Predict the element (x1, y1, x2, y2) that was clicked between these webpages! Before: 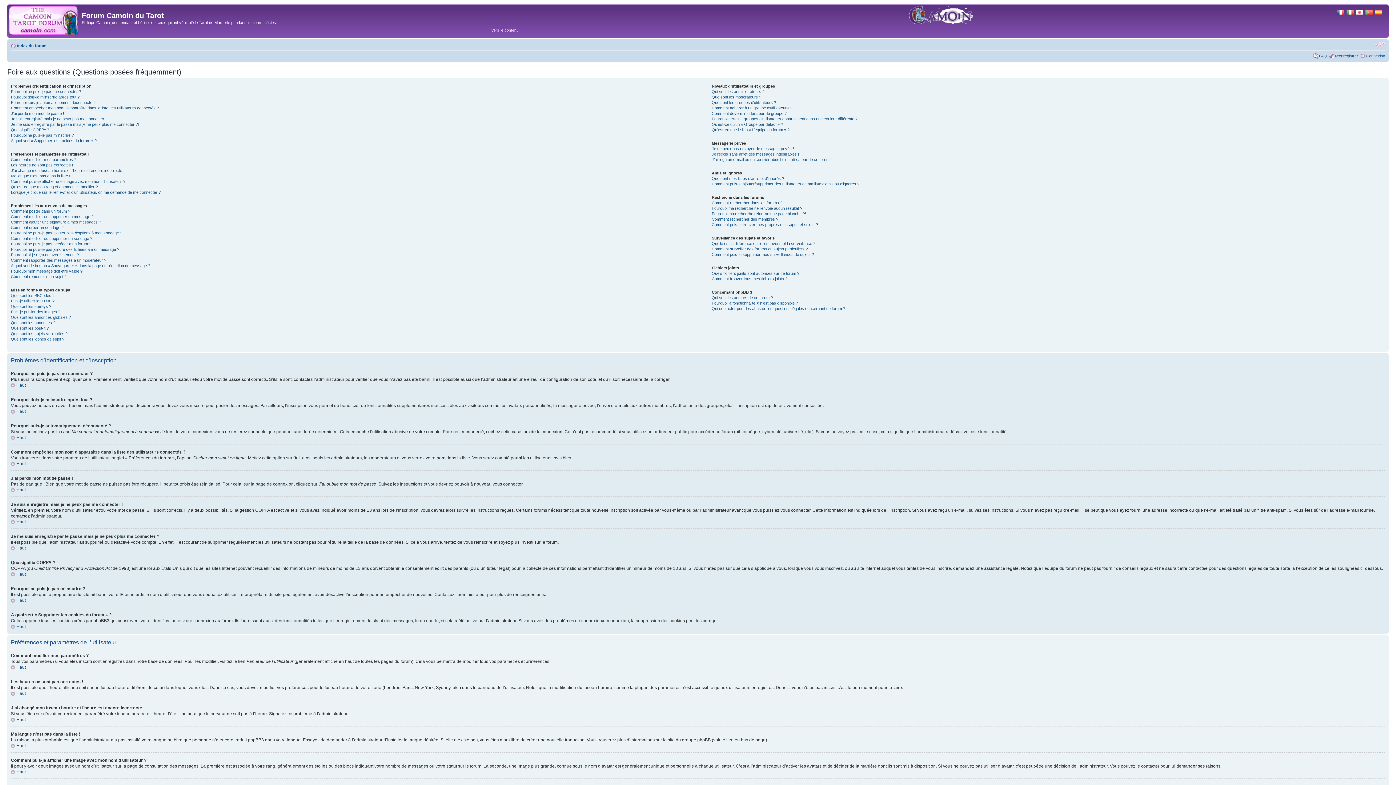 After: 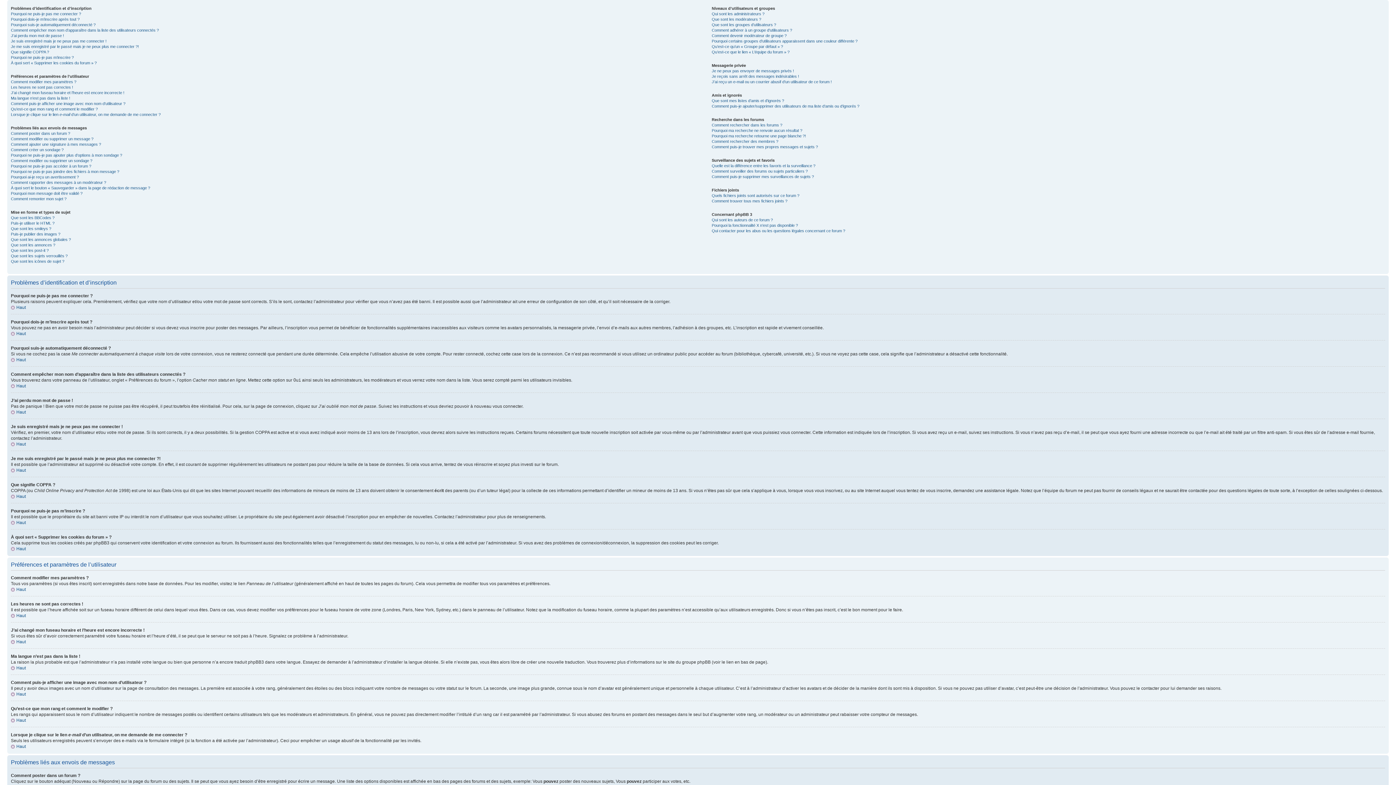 Action: bbox: (10, 598, 25, 603) label: Haut